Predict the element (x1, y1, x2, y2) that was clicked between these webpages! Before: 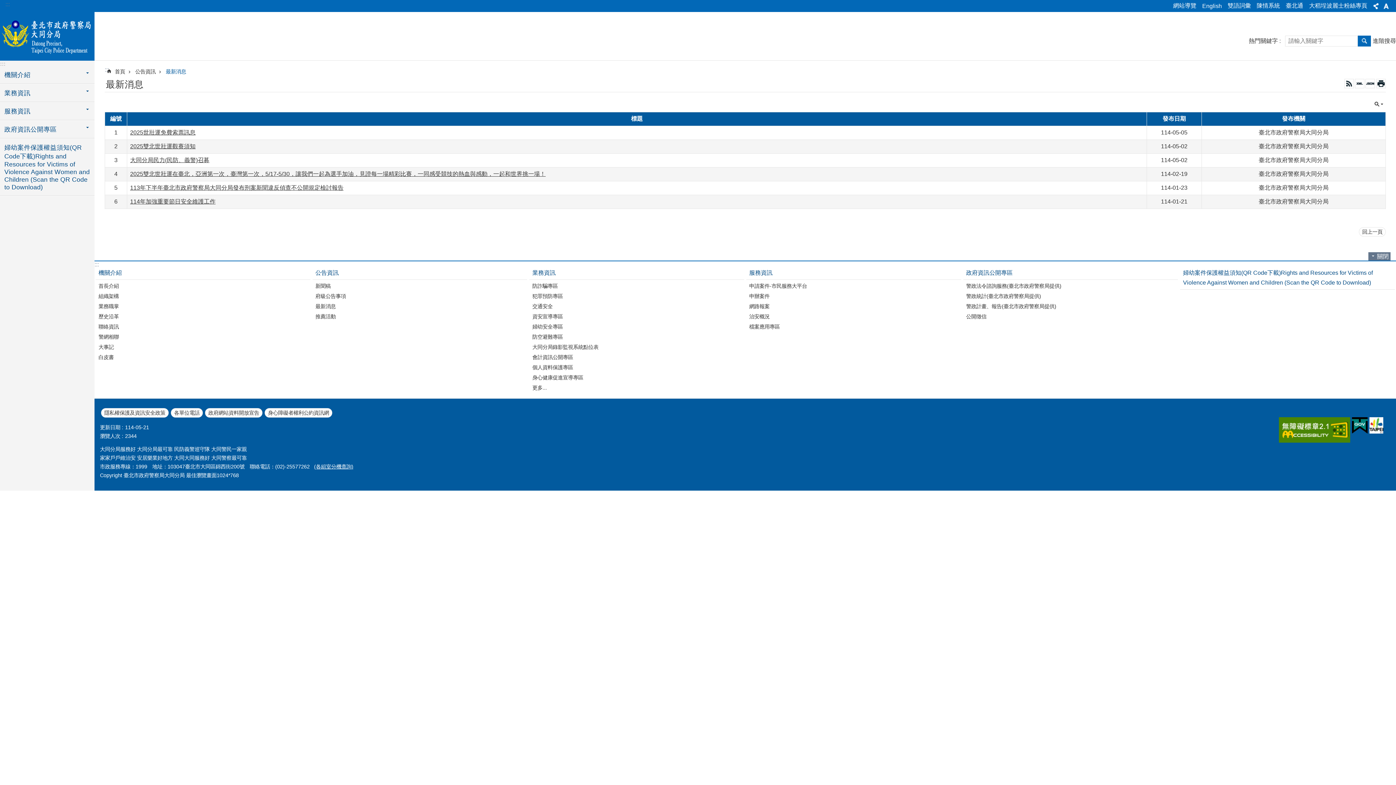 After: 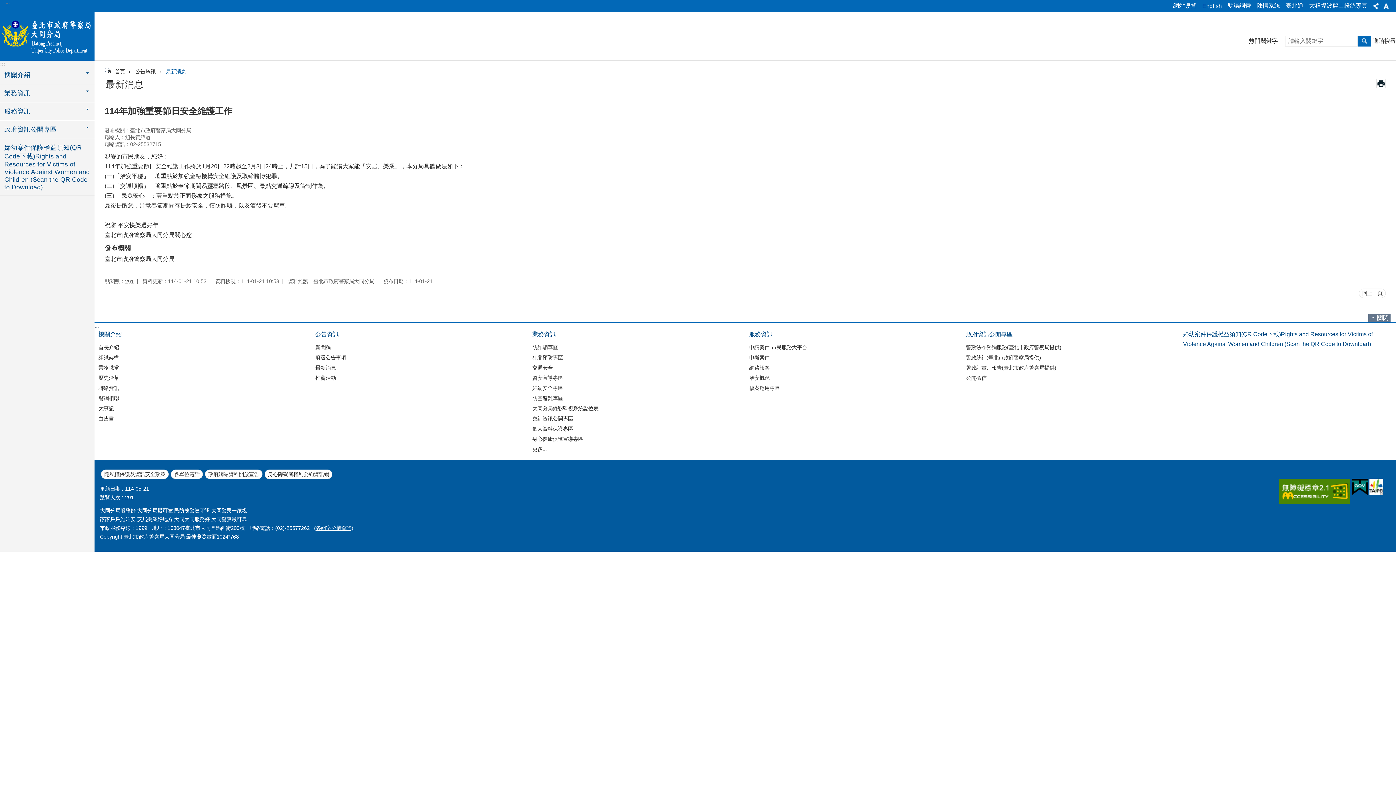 Action: bbox: (130, 198, 215, 204) label: 114年加強重要節日安全維護工作